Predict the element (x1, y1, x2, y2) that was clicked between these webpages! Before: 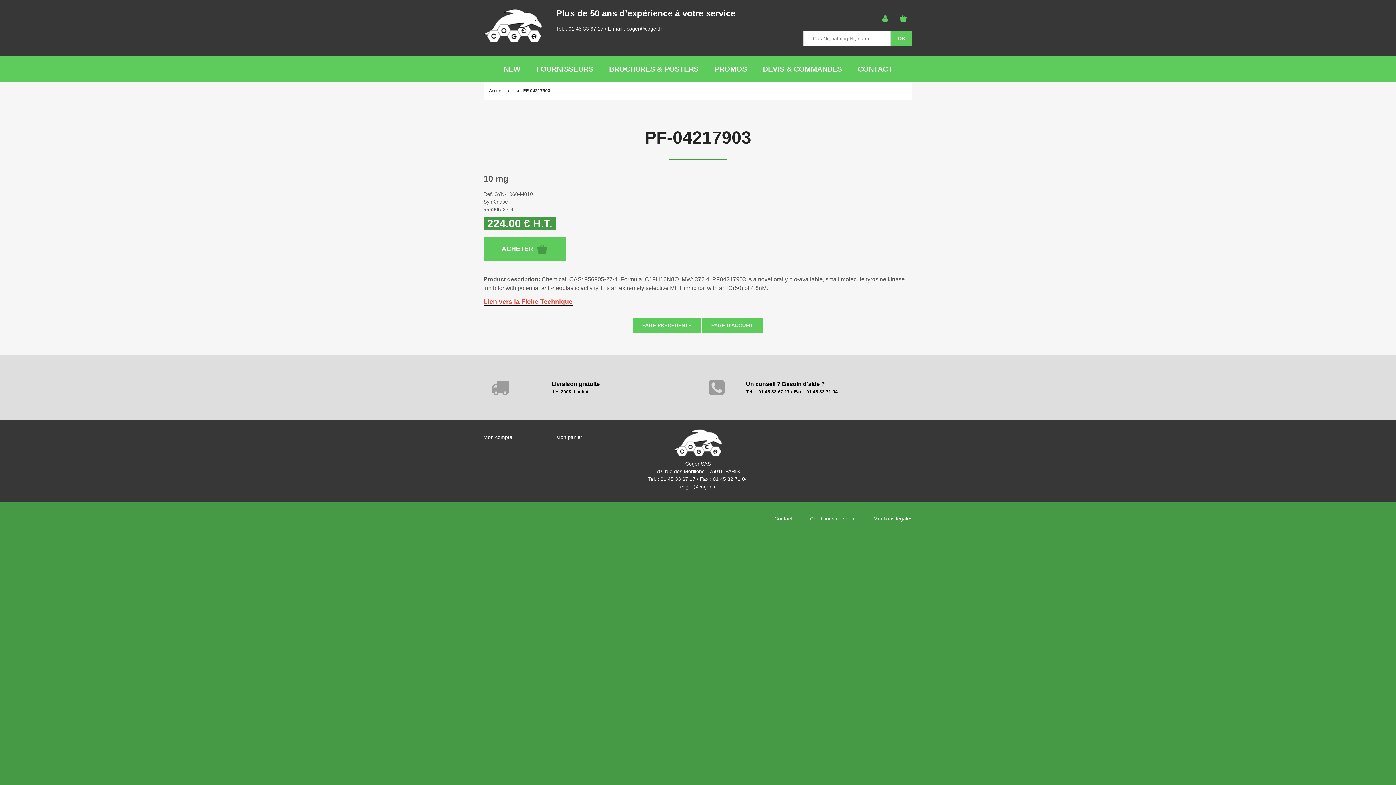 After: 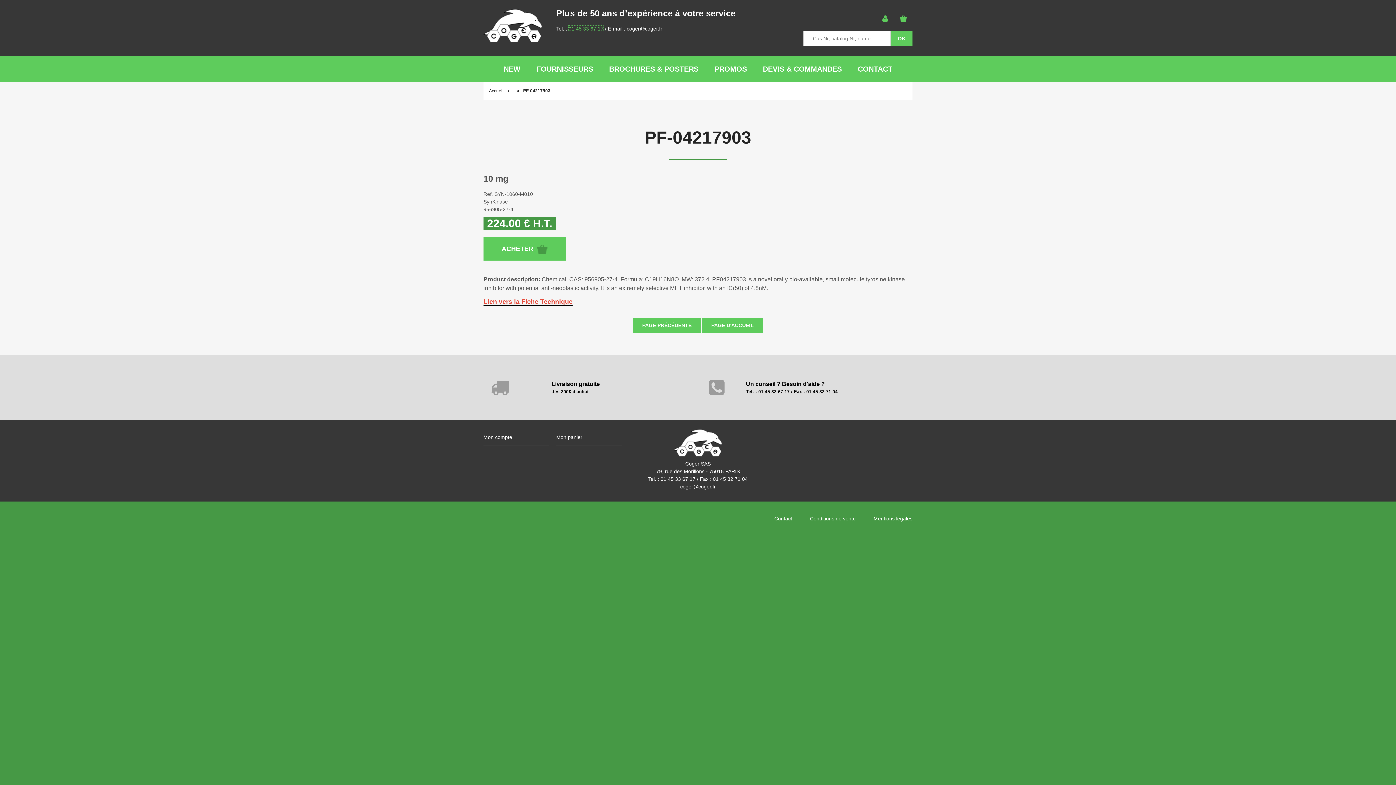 Action: bbox: (568, 25, 603, 31) label: 01 45 33 67 17